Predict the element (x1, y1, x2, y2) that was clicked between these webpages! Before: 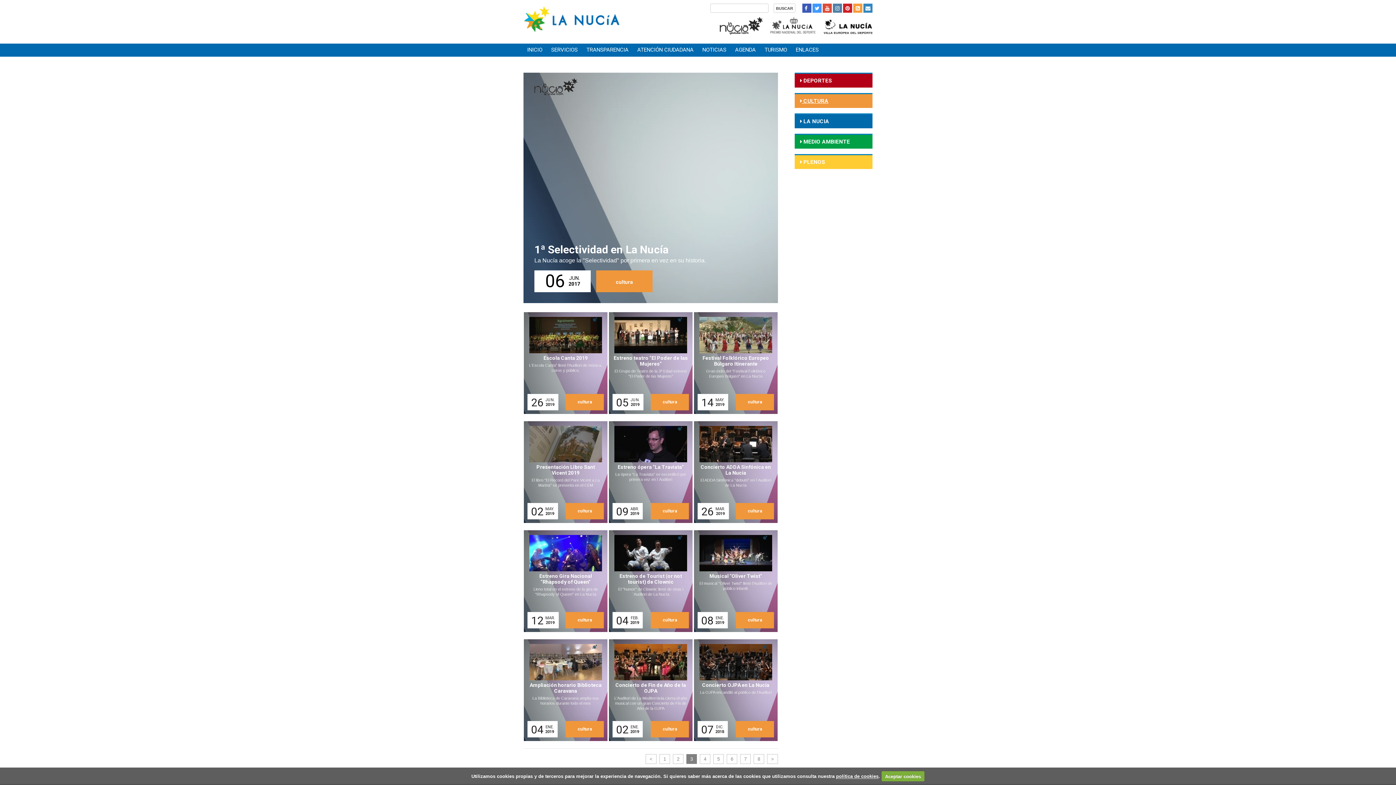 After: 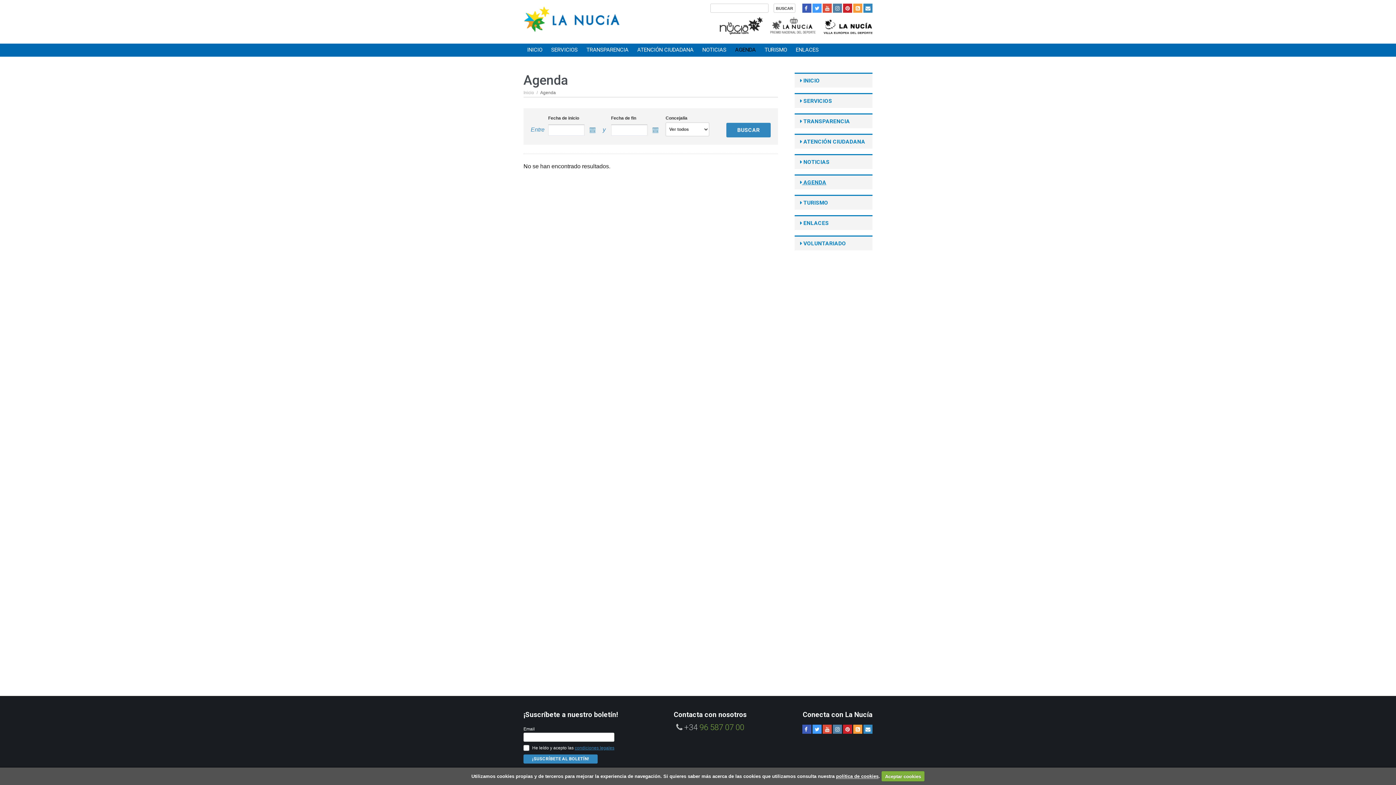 Action: label: AGENDA bbox: (731, 43, 759, 56)